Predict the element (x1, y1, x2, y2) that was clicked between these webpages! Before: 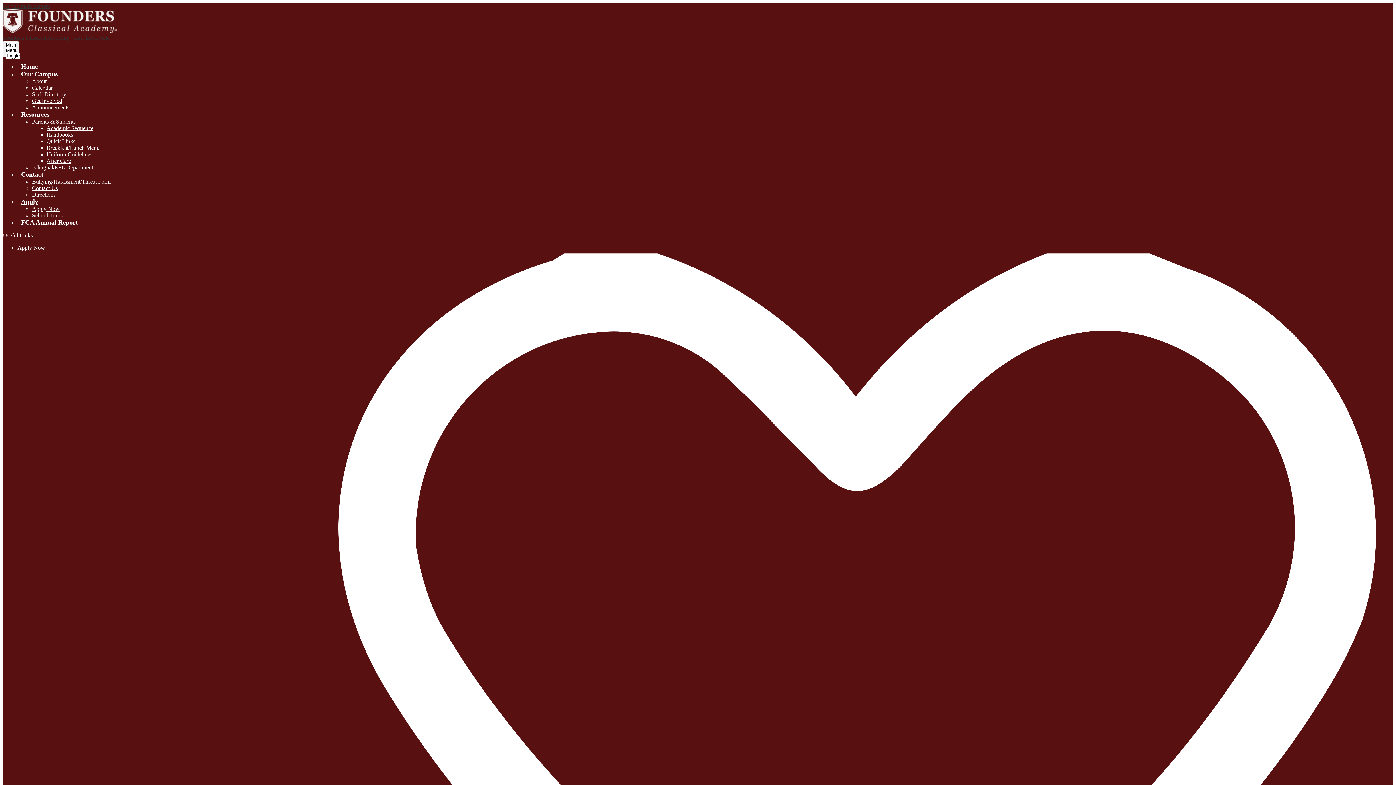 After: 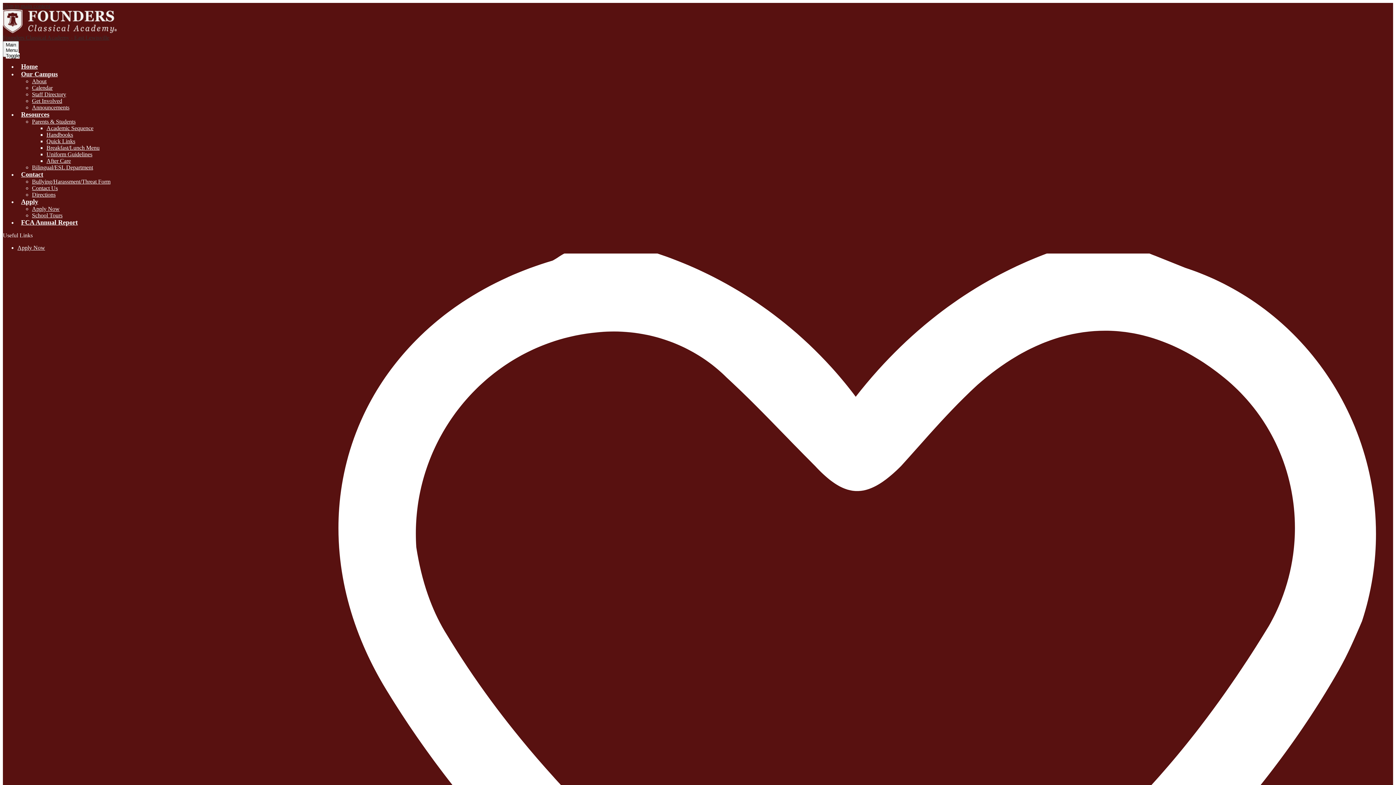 Action: label: Bullying/Harassment/Threat Form bbox: (32, 178, 110, 184)